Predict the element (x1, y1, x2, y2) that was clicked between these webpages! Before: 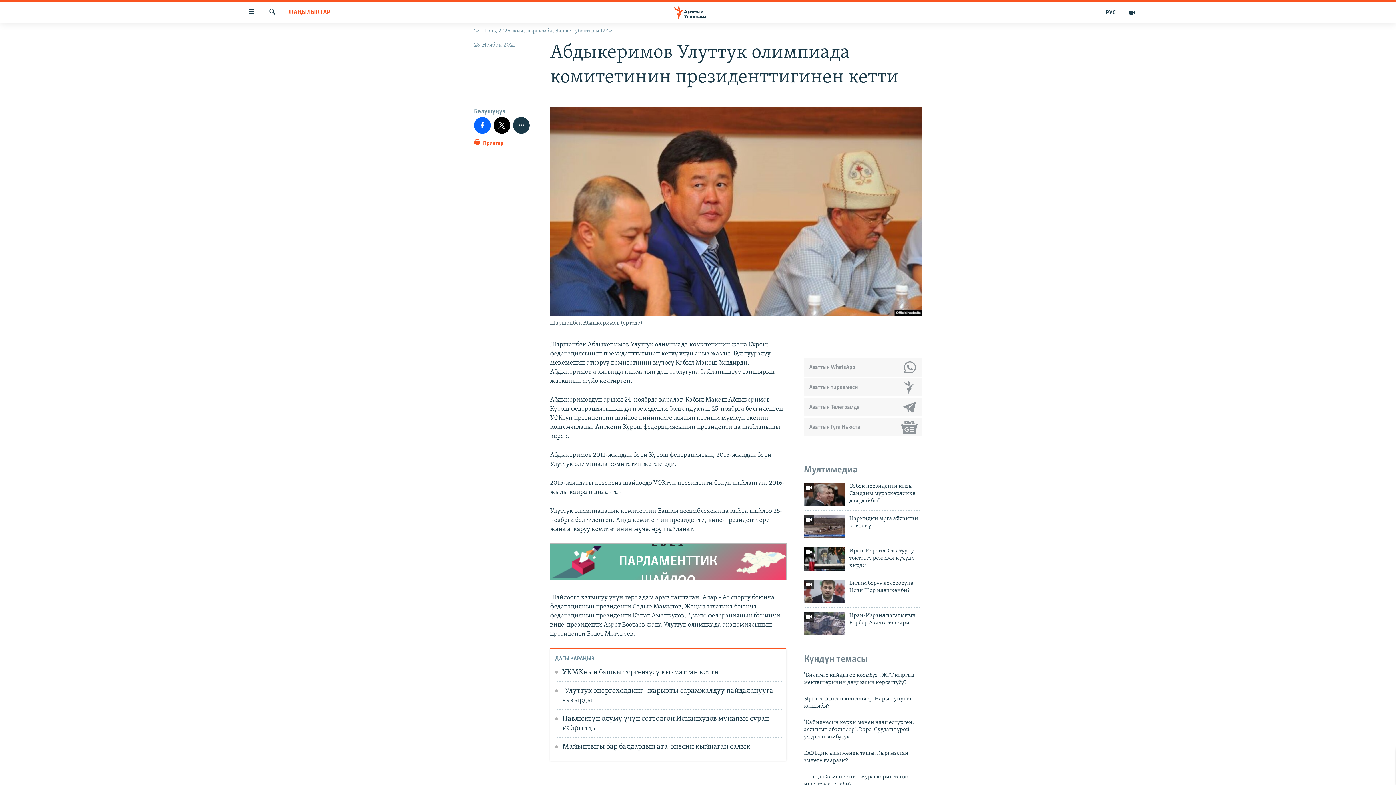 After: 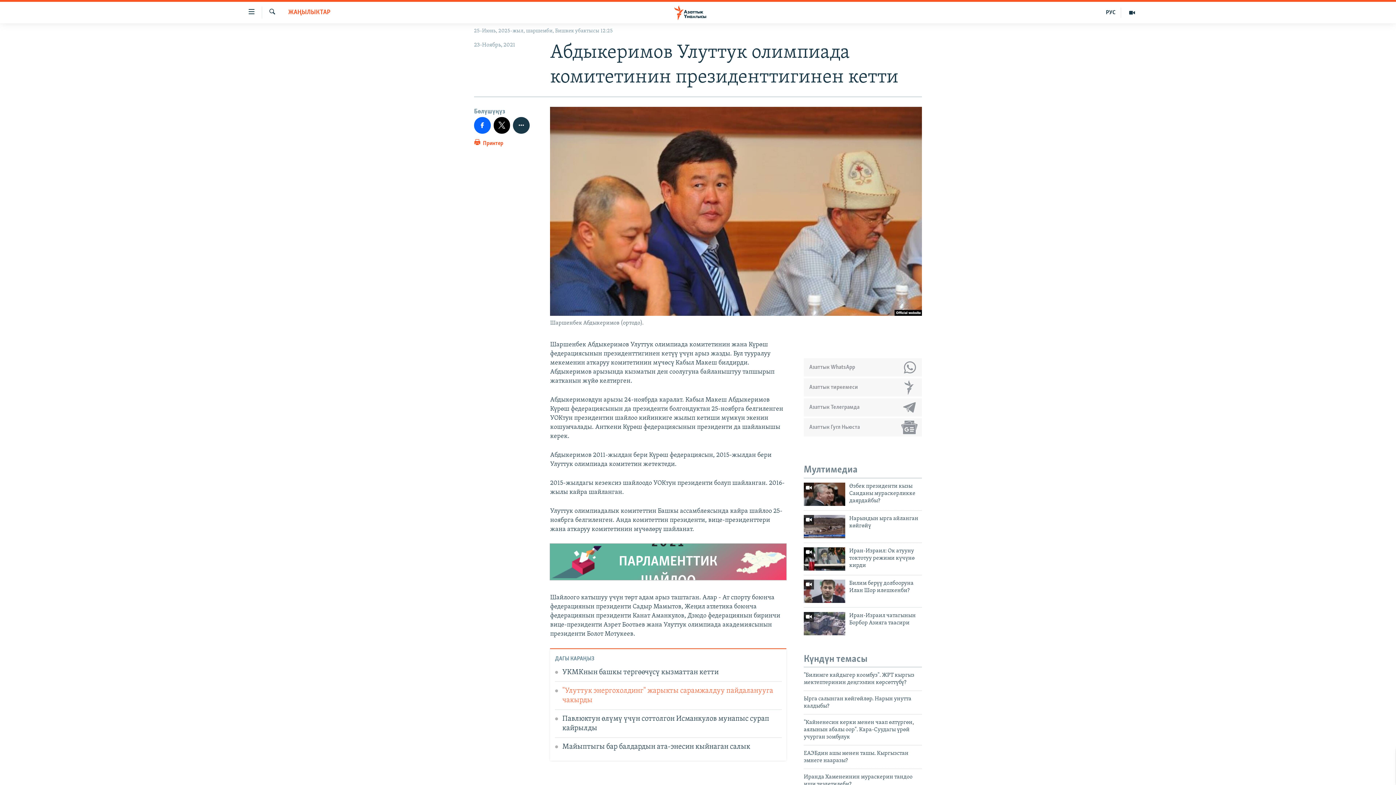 Action: bbox: (562, 686, 781, 709) label: "Улуттук энергохолдинг" жарыкты сарамжалдуу пайдаланууга чакырды